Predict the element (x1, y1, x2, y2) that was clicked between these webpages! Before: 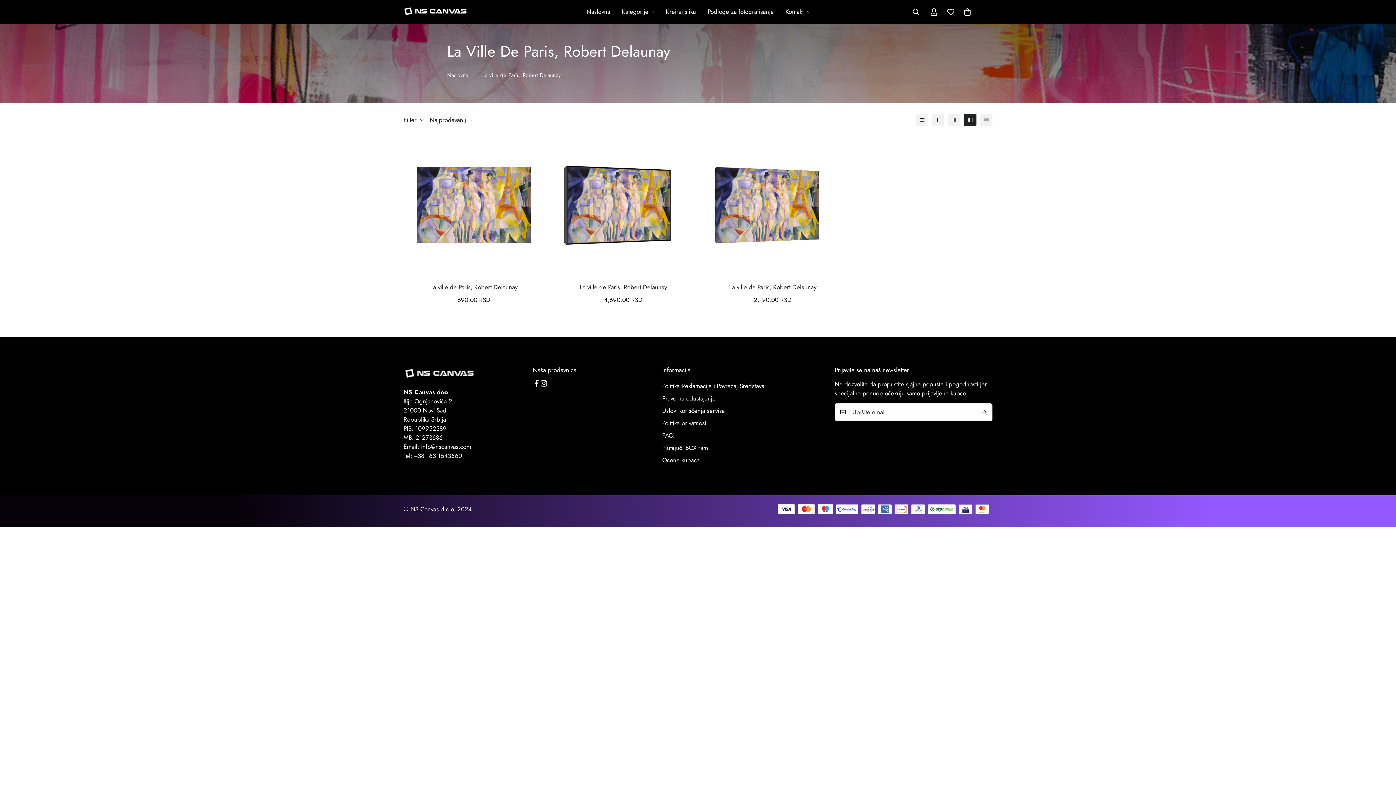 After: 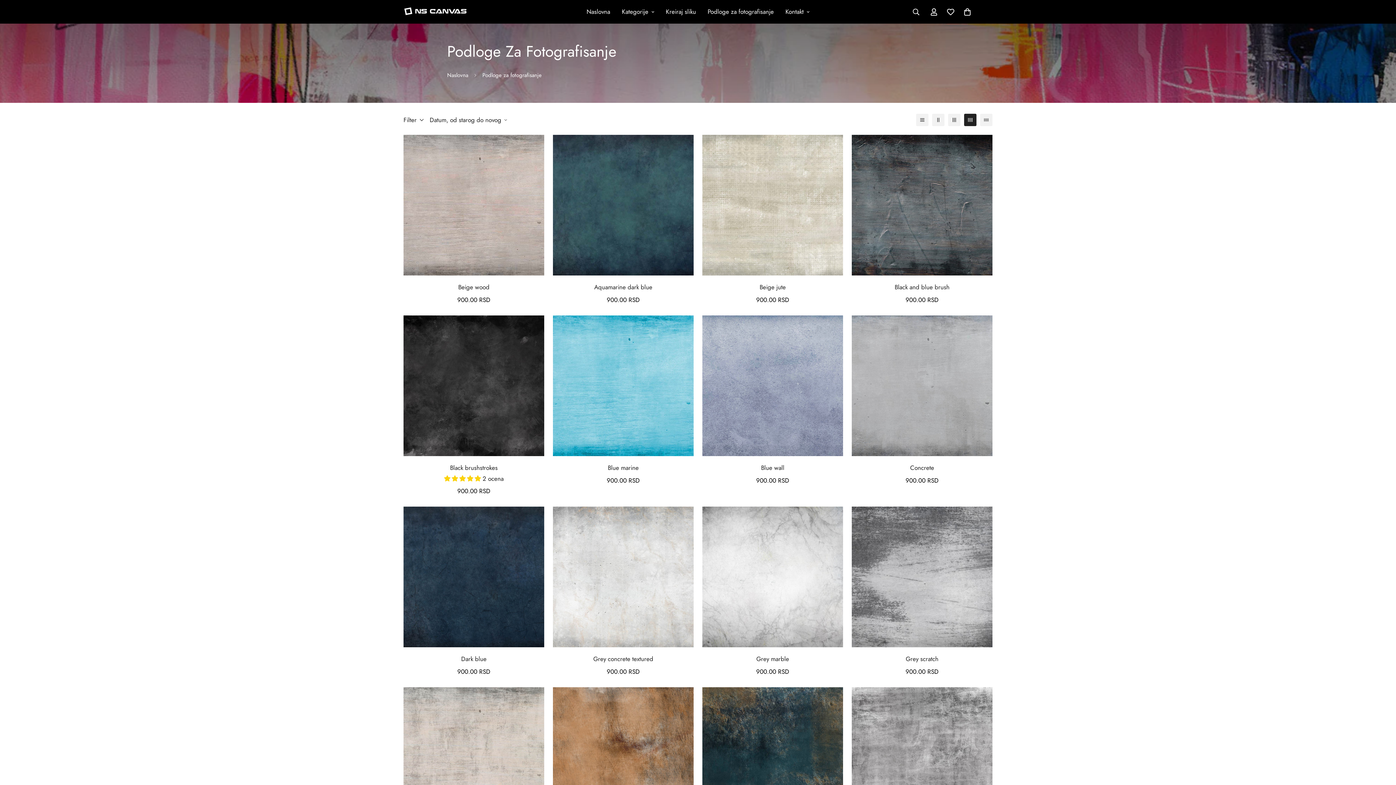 Action: label: Podloge za fotografisanje bbox: (702, 0, 779, 23)